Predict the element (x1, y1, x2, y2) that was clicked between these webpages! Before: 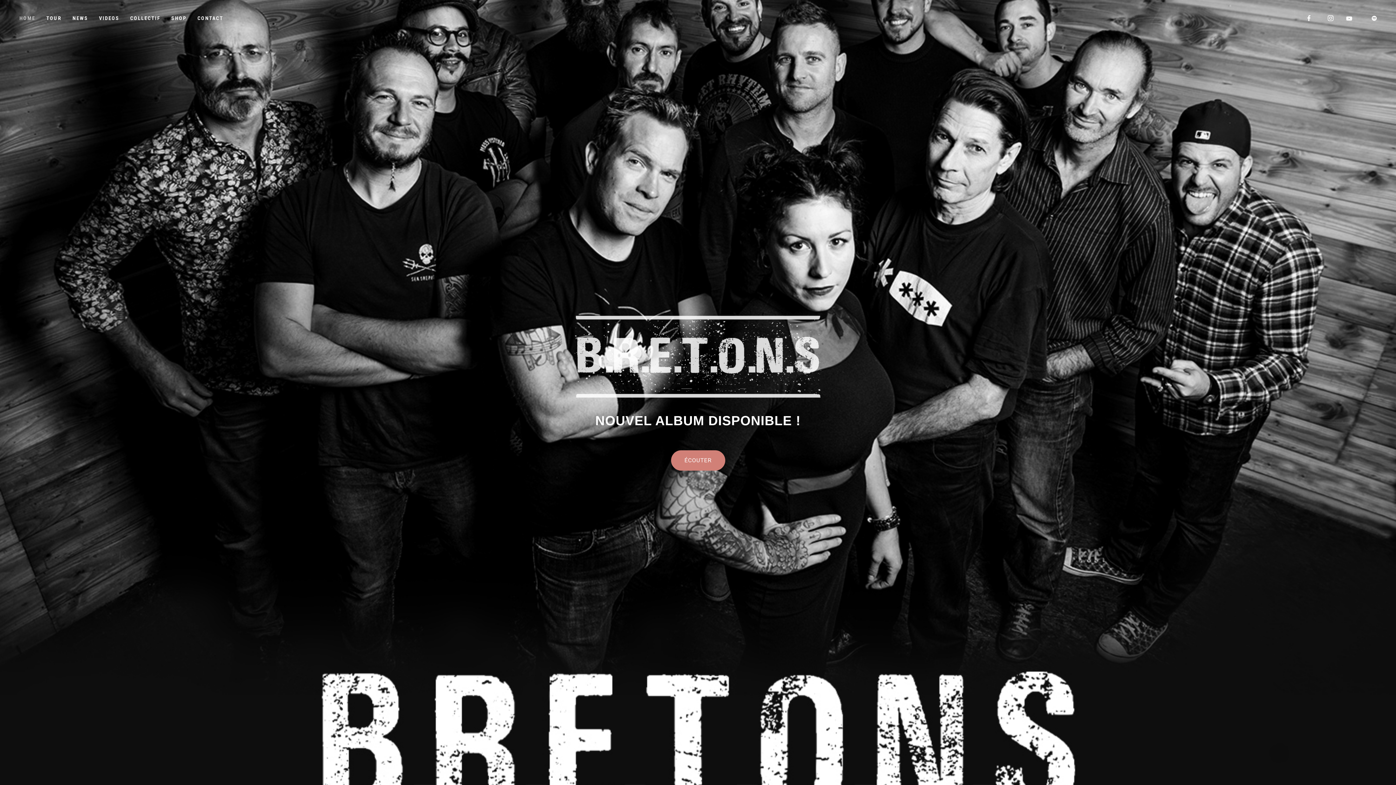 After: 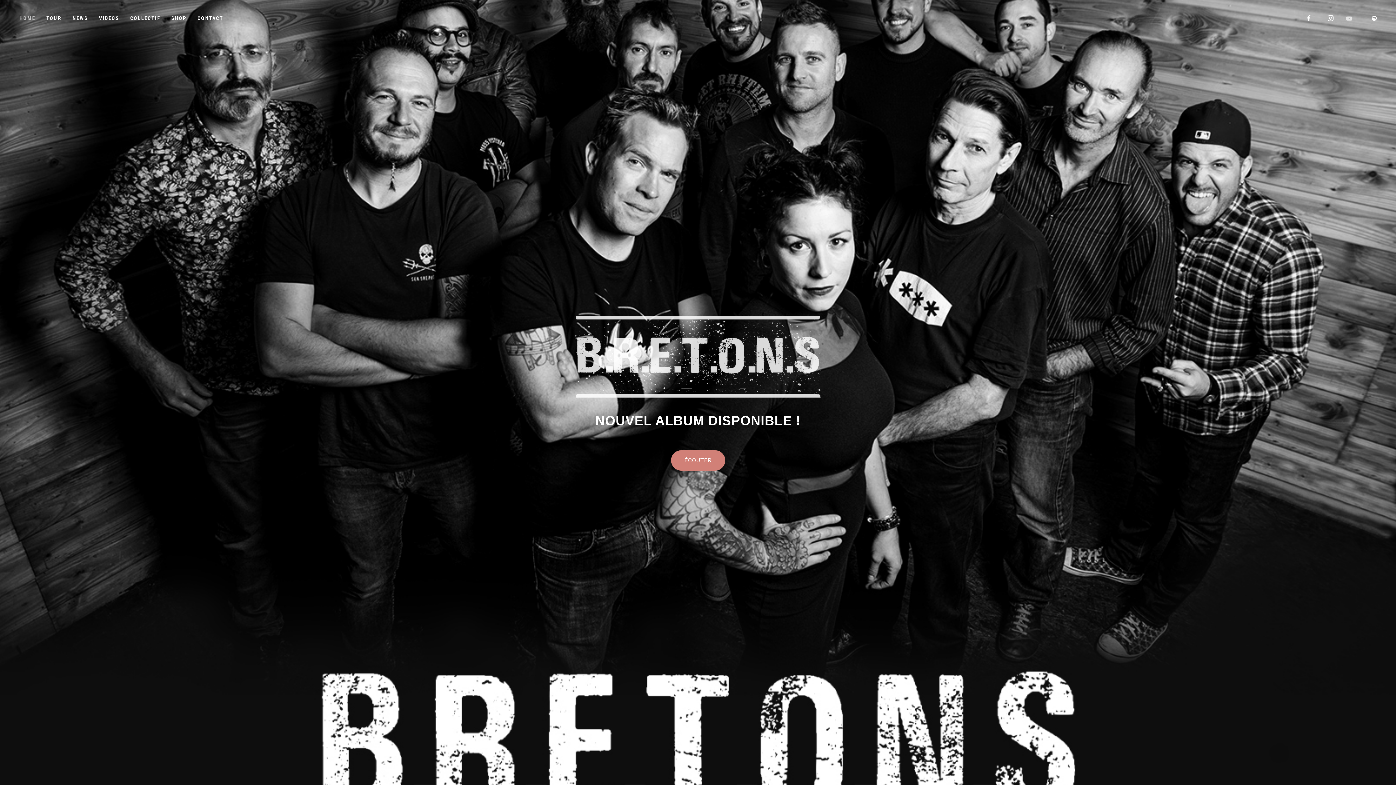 Action: bbox: (1347, 12, 1352, 24)